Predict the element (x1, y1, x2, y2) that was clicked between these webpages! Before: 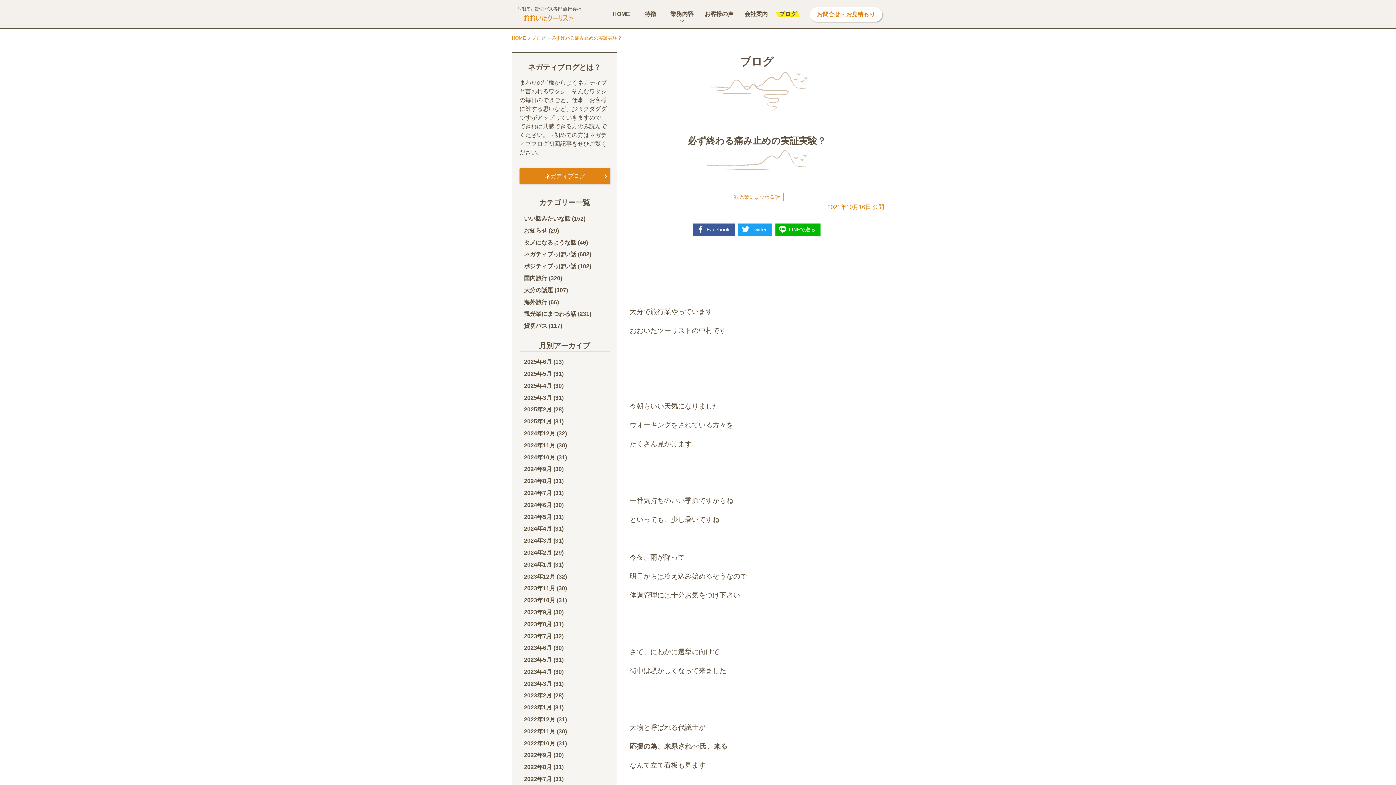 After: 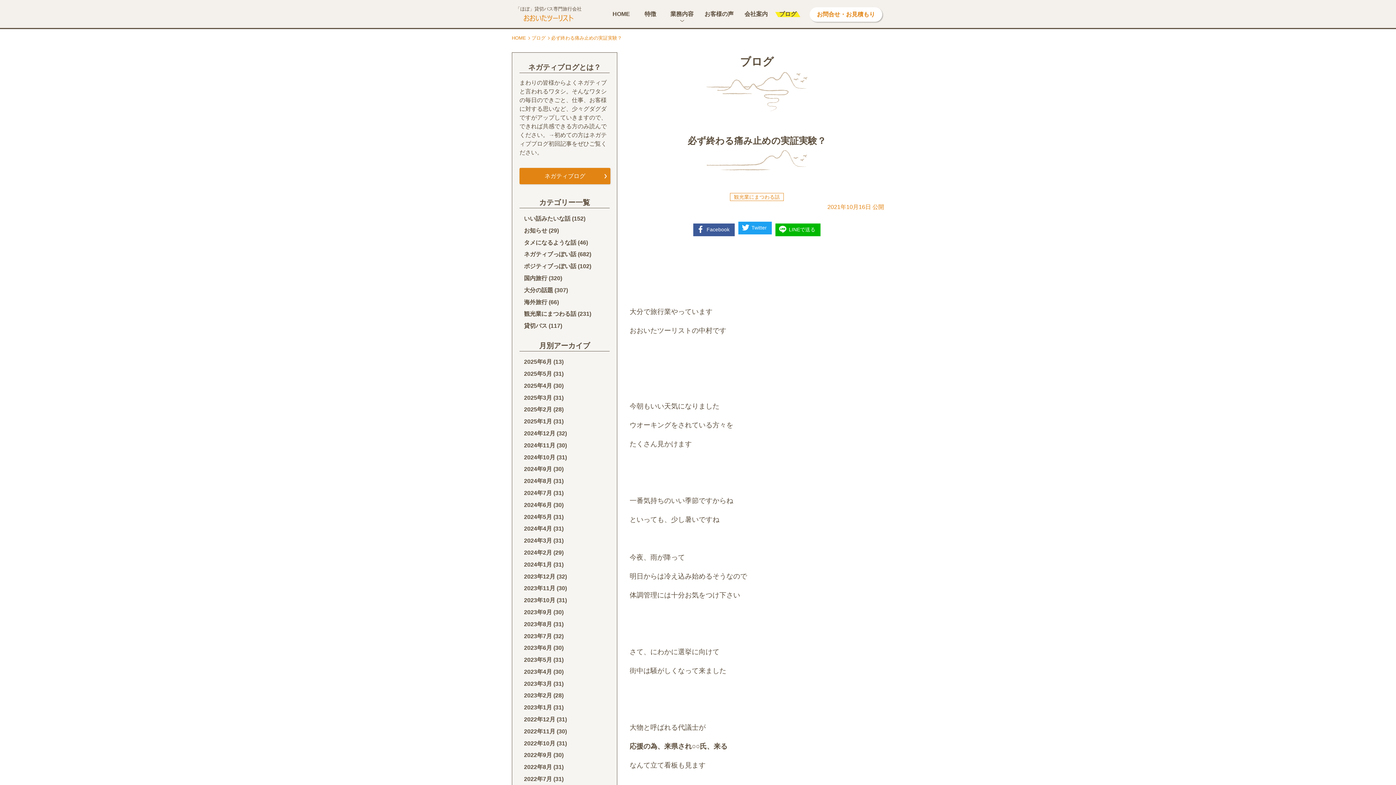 Action: bbox: (738, 223, 772, 236) label:  Twitter